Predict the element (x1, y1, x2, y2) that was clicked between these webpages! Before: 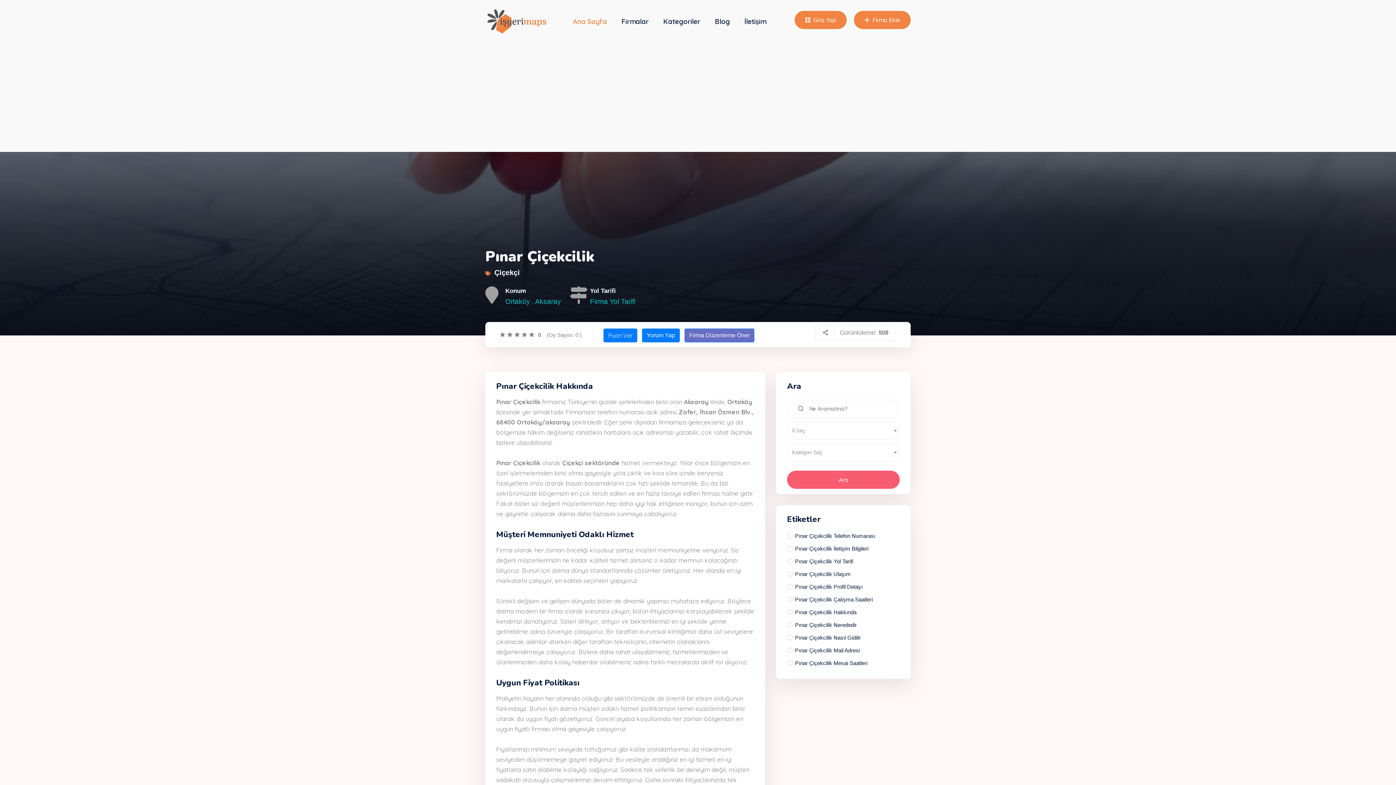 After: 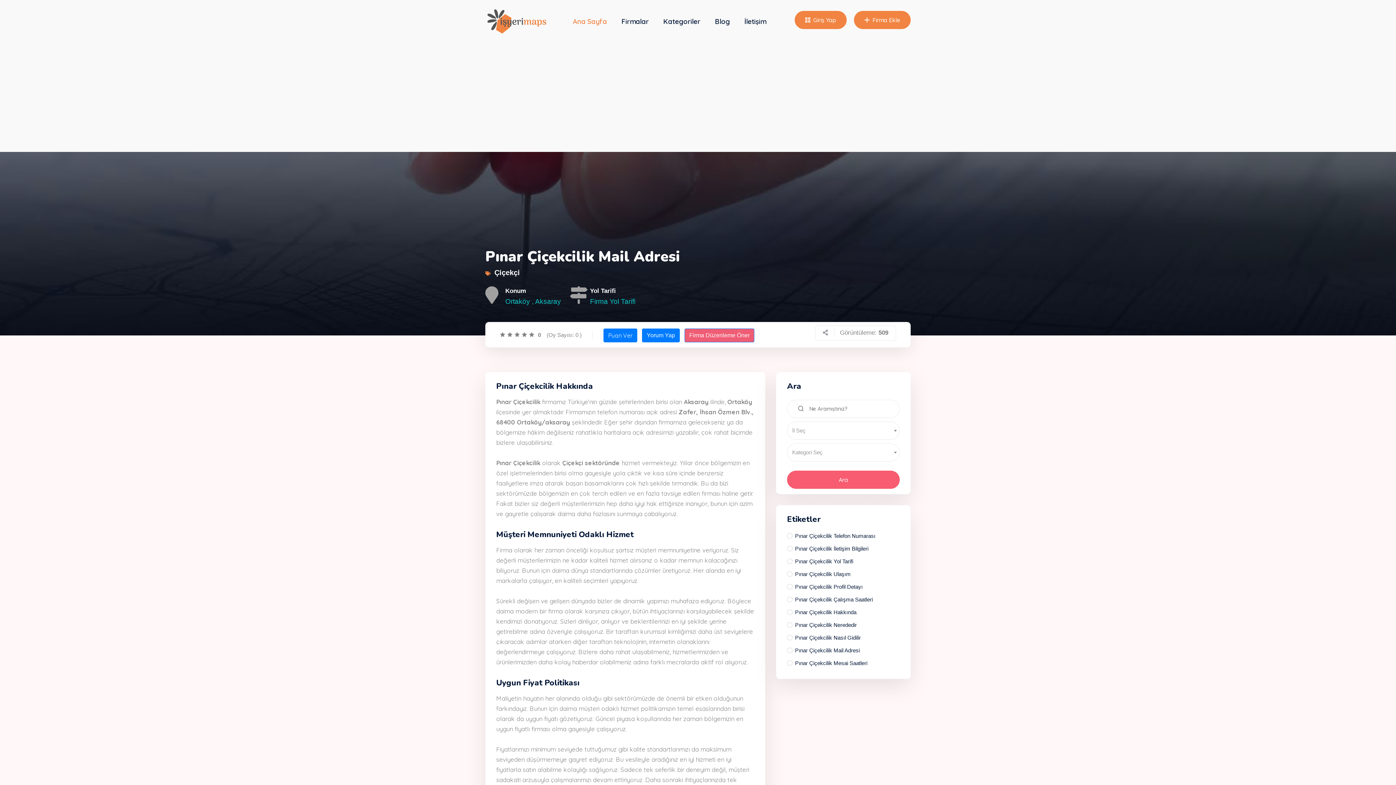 Action: bbox: (787, 646, 900, 655) label: Pınar Çiçekcilik Mail Adresi